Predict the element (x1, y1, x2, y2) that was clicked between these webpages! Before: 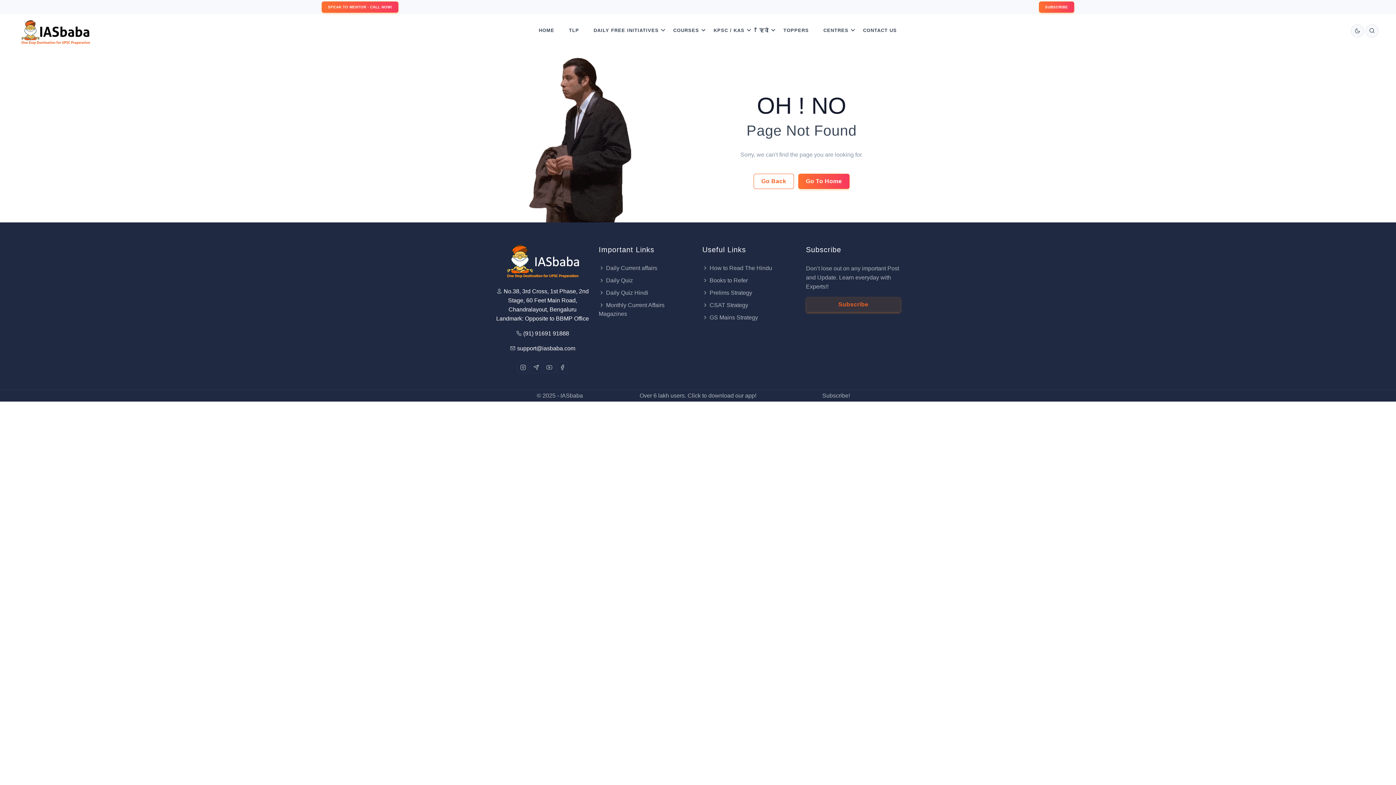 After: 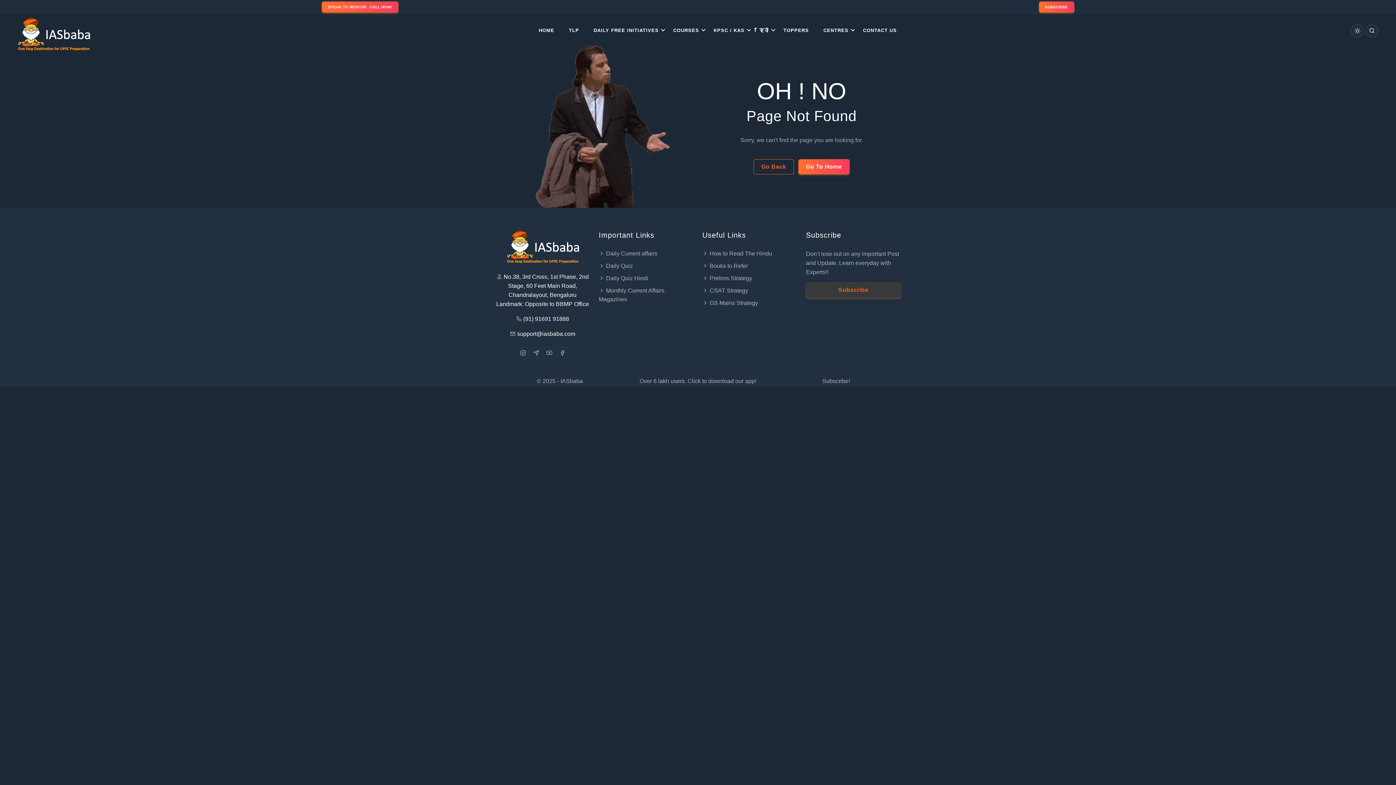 Action: bbox: (1351, 27, 1364, 33)